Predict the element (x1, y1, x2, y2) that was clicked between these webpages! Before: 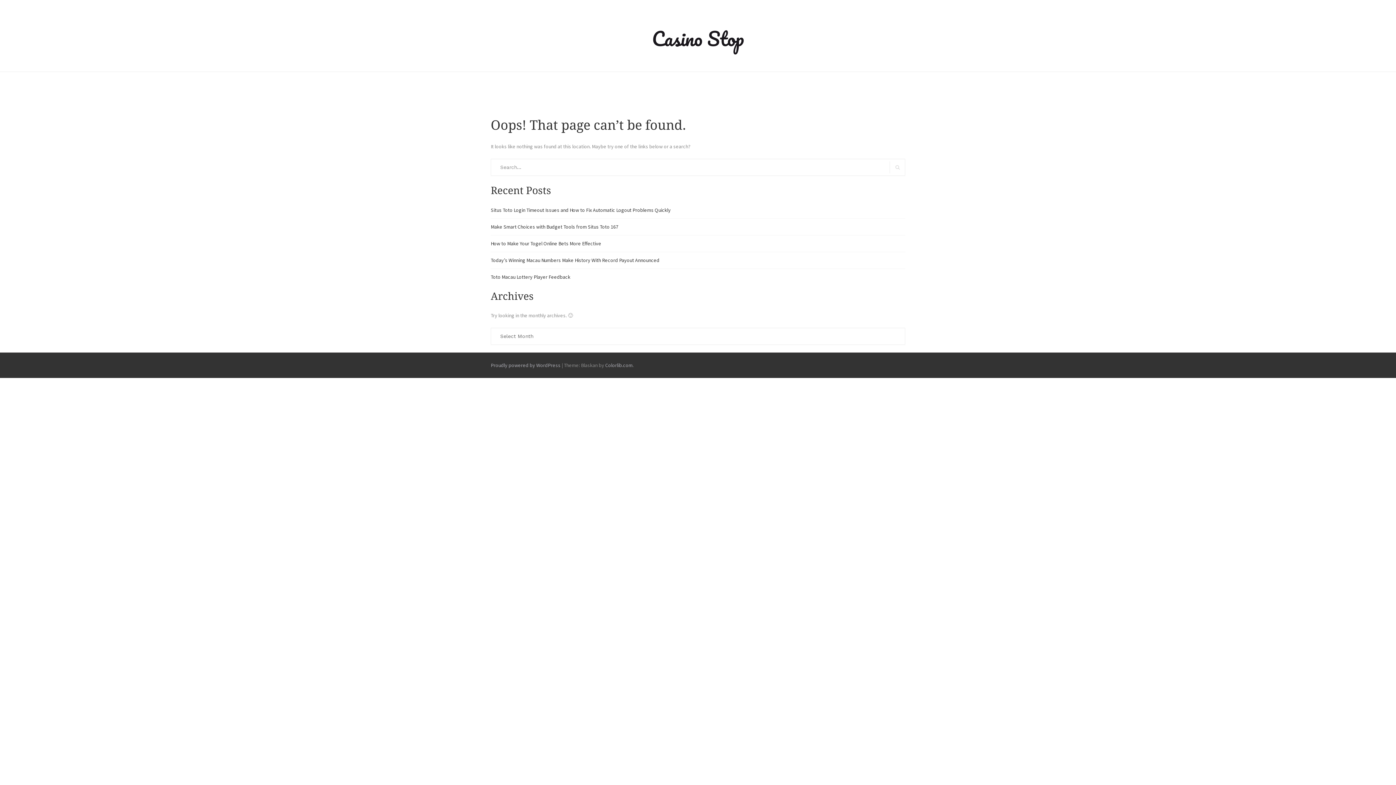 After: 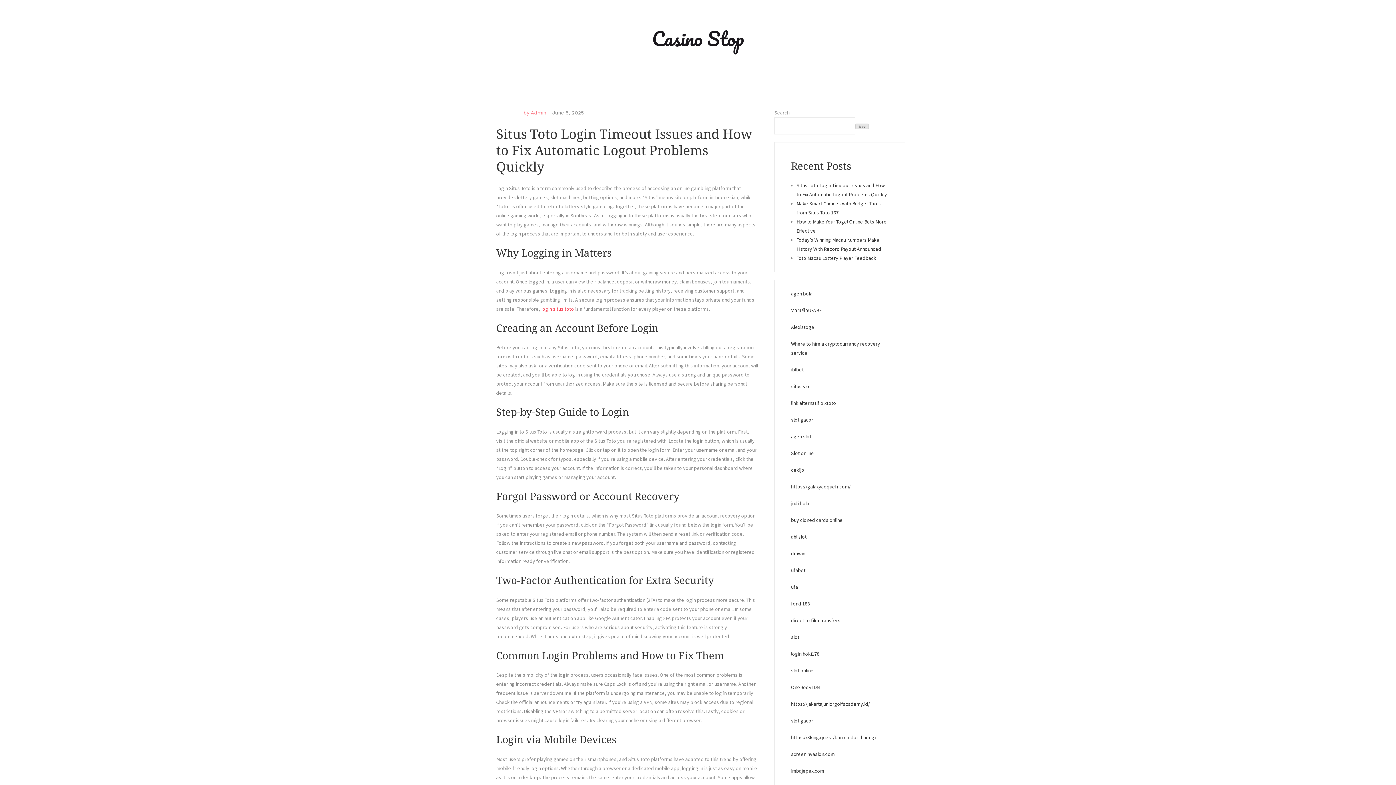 Action: label: Situs Toto Login Timeout Issues and How to Fix Automatic Logout Problems Quickly bbox: (490, 206, 670, 213)